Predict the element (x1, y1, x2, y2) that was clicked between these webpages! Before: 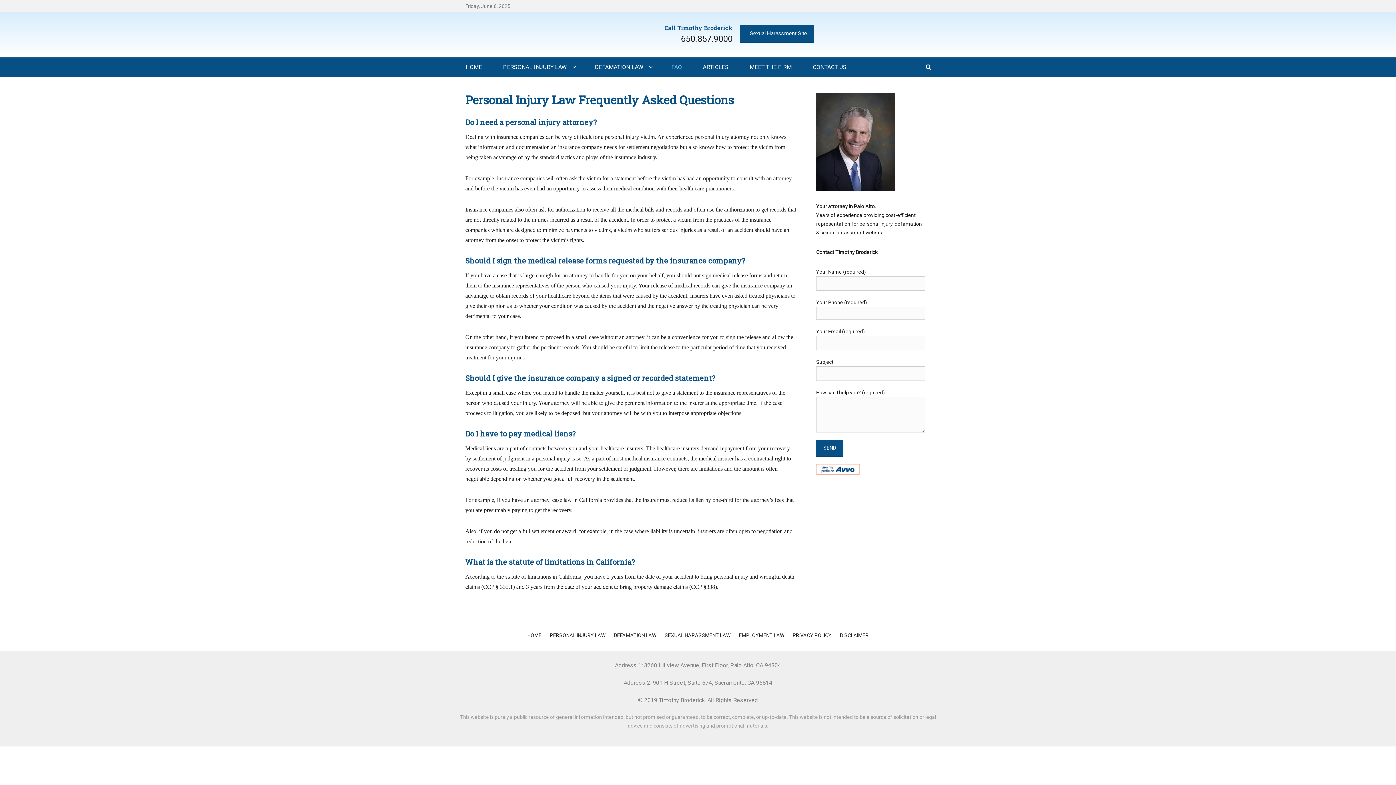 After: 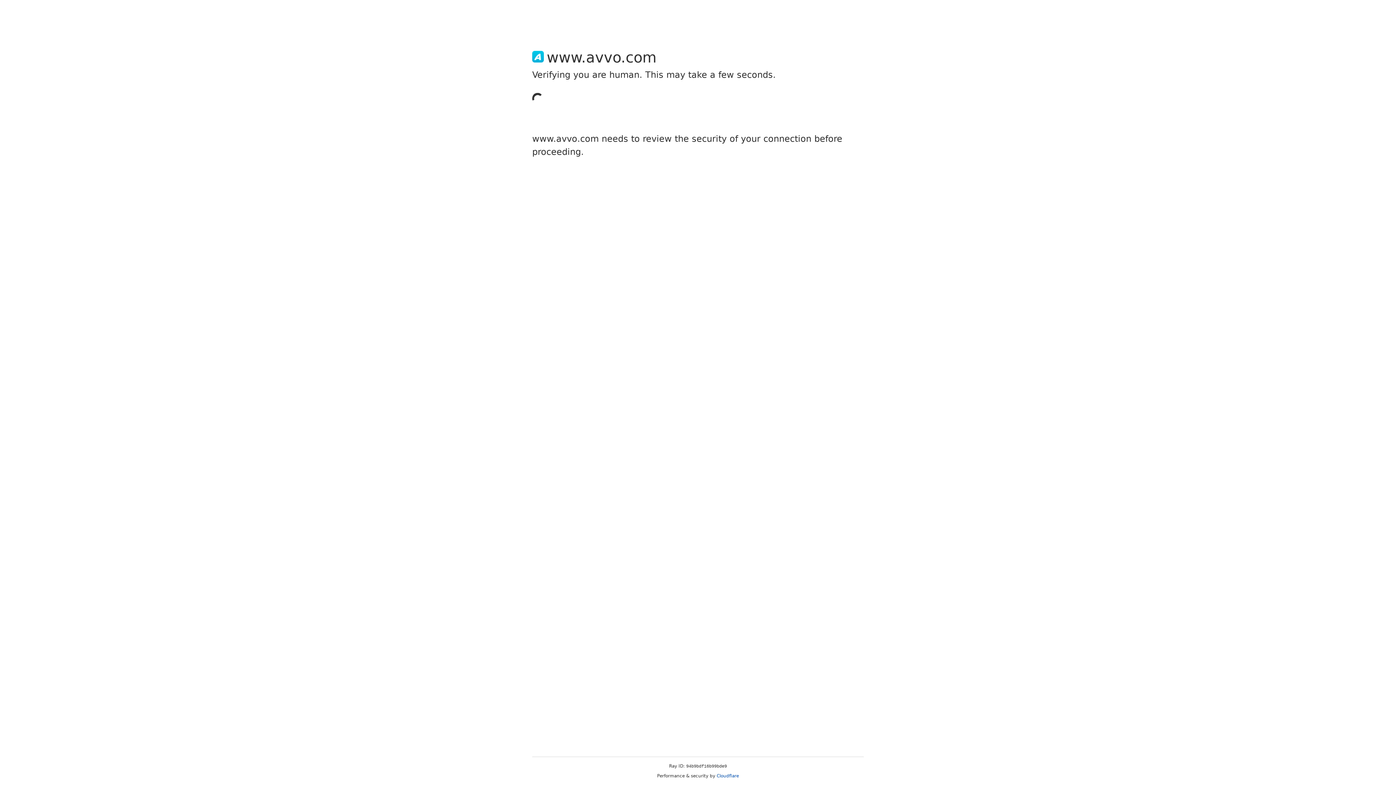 Action: bbox: (816, 466, 860, 472)